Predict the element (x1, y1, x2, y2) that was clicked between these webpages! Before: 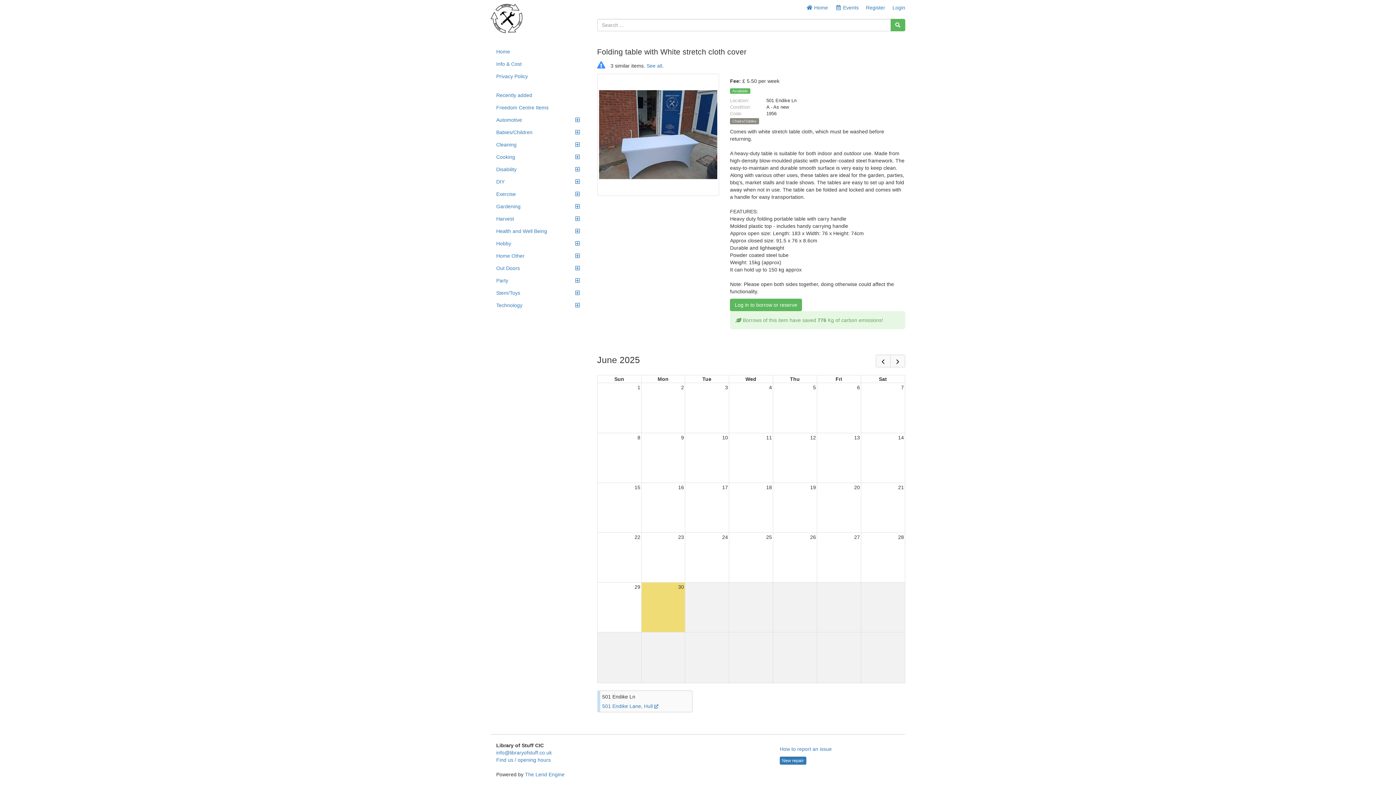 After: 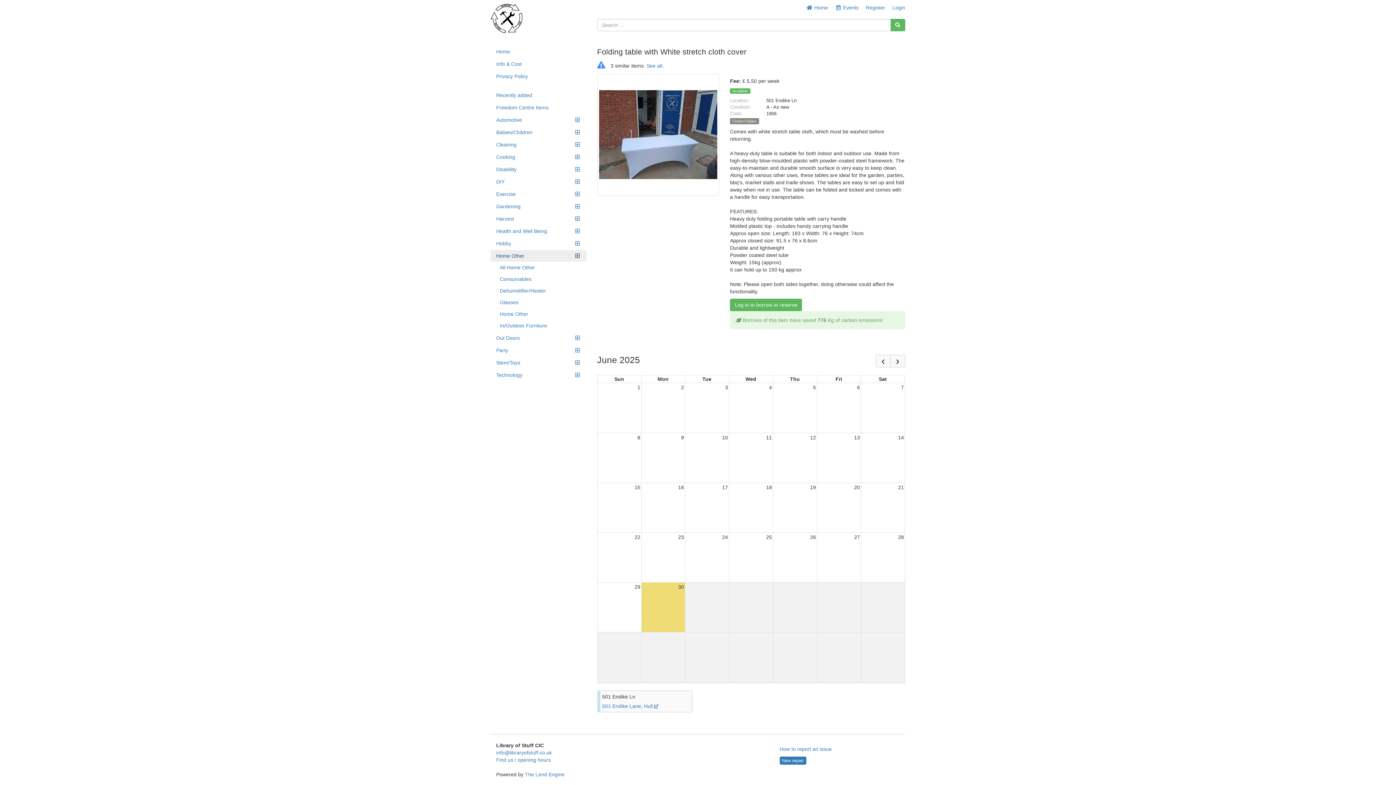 Action: label: Home Other bbox: (490, 250, 586, 261)